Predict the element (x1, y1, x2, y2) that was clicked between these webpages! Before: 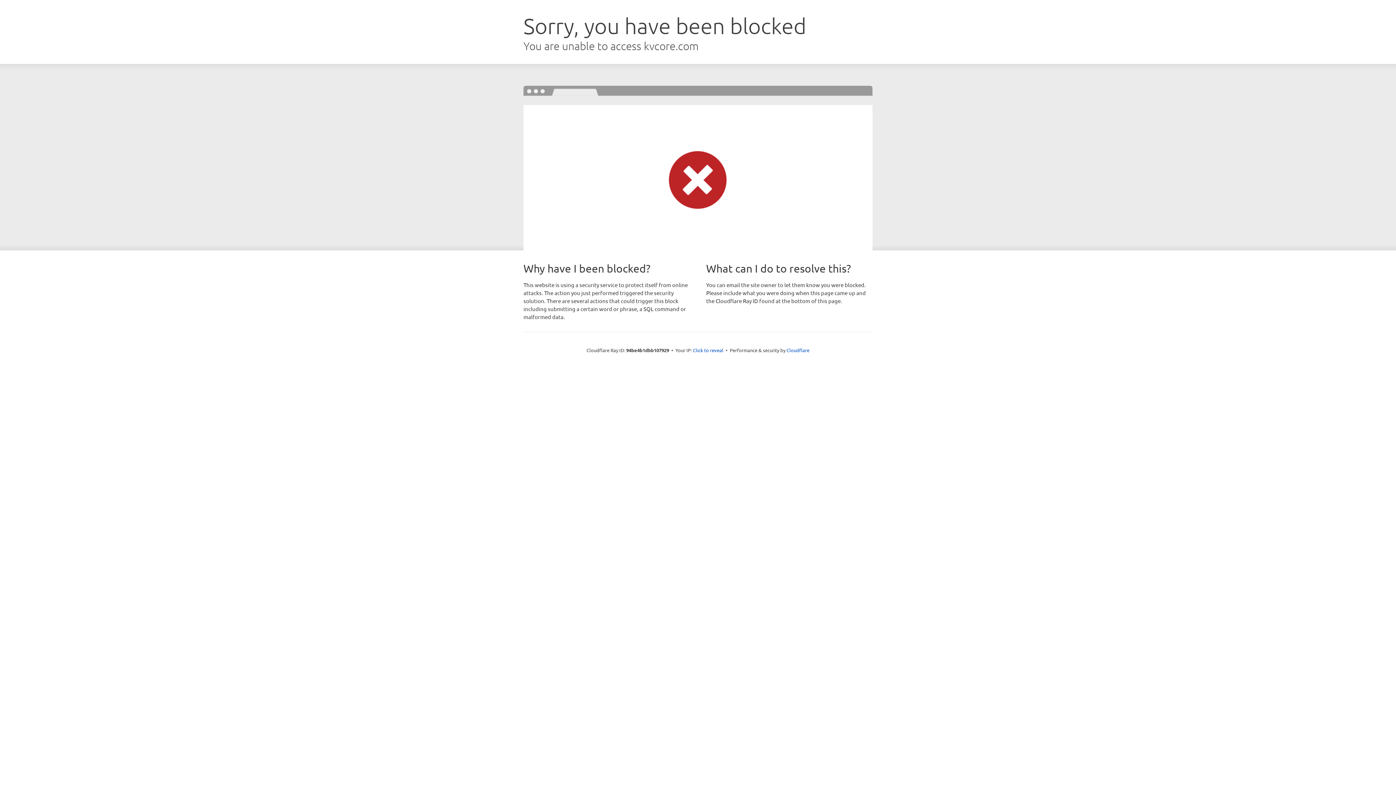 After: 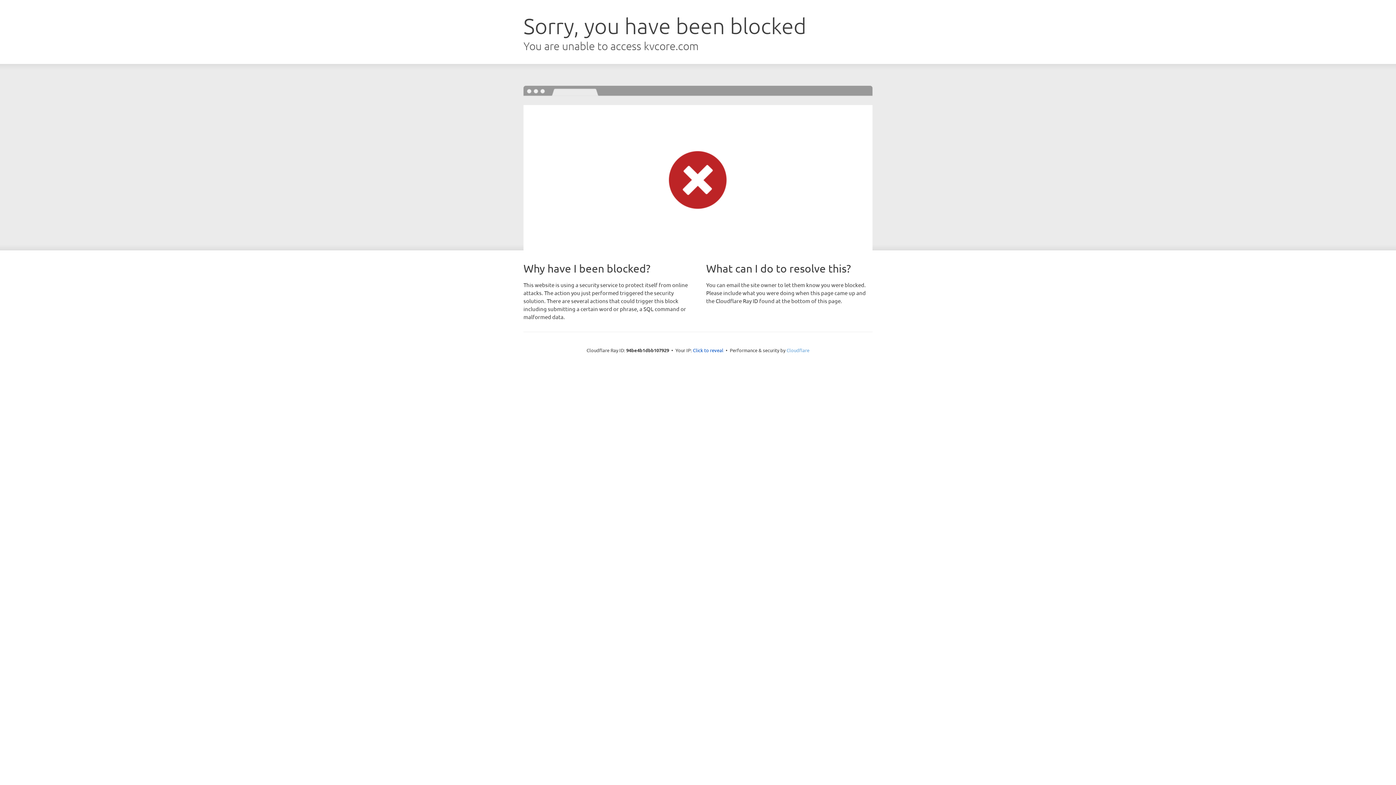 Action: bbox: (786, 347, 809, 353) label: Cloudflare